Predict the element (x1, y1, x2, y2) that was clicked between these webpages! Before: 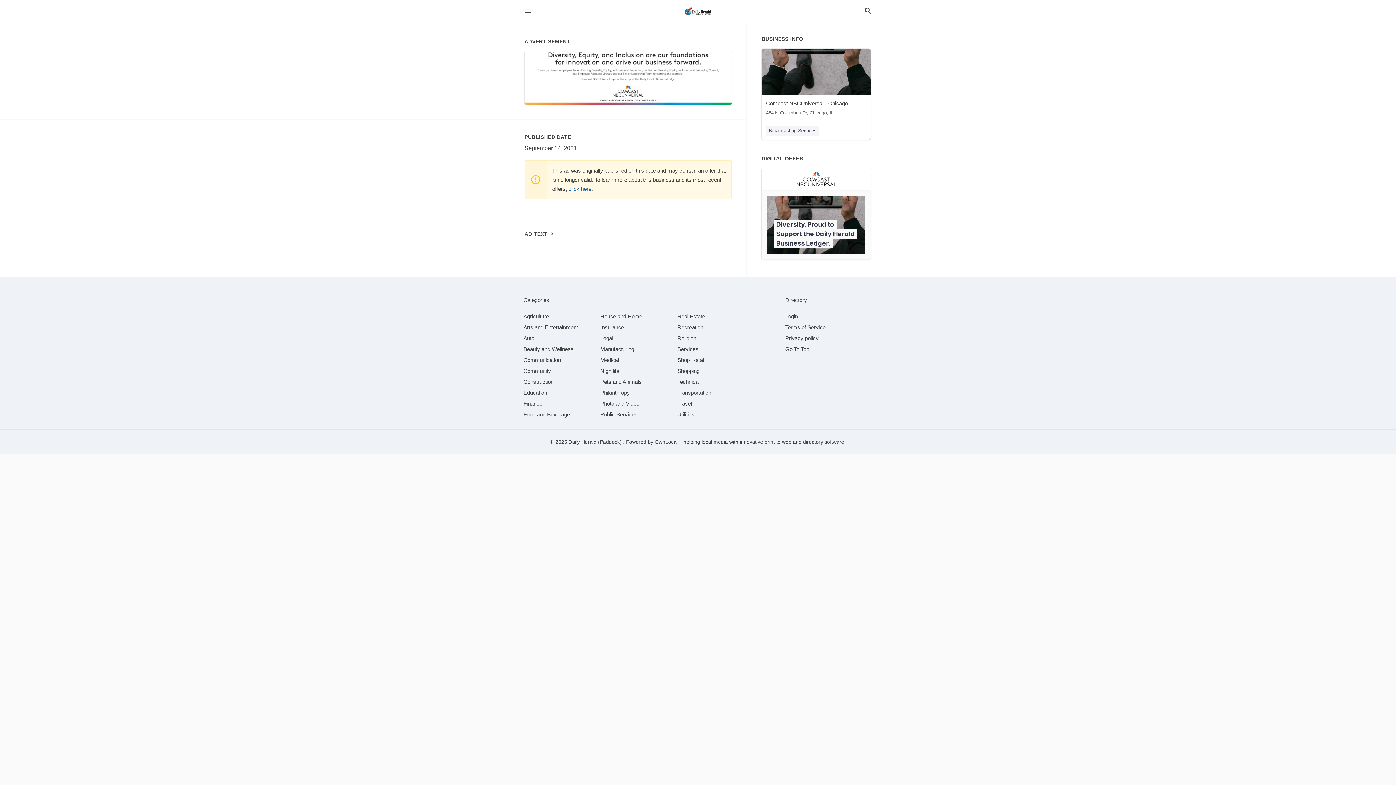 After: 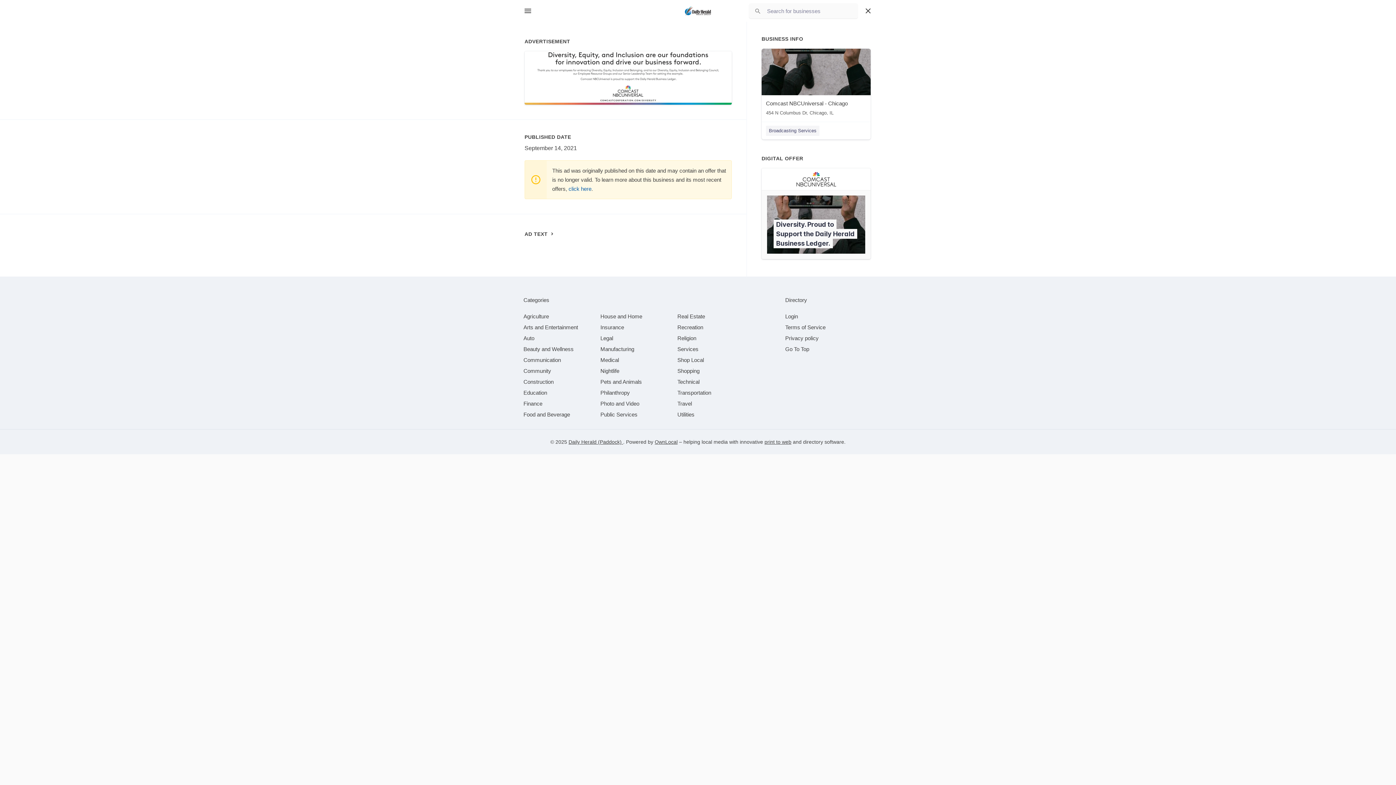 Action: bbox: (864, 6, 872, 15)